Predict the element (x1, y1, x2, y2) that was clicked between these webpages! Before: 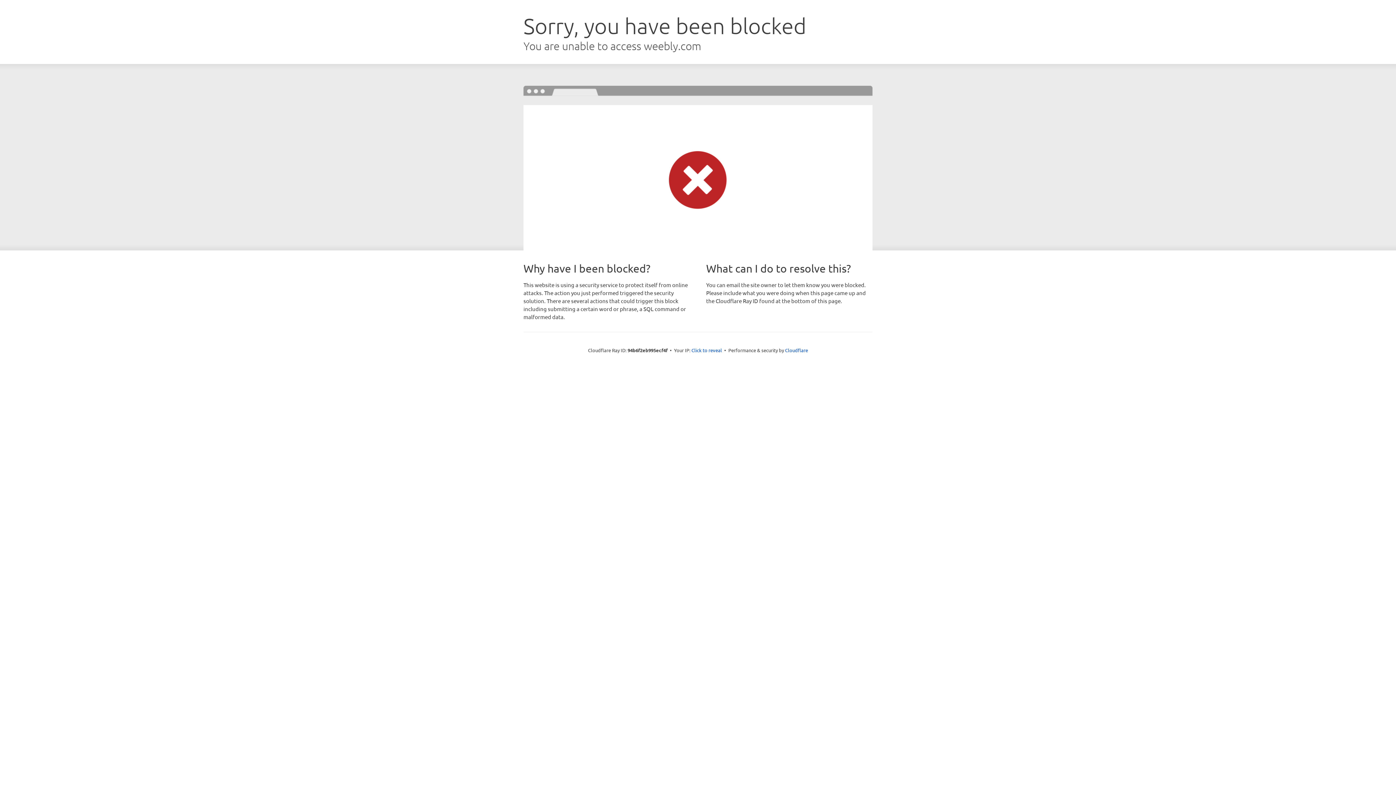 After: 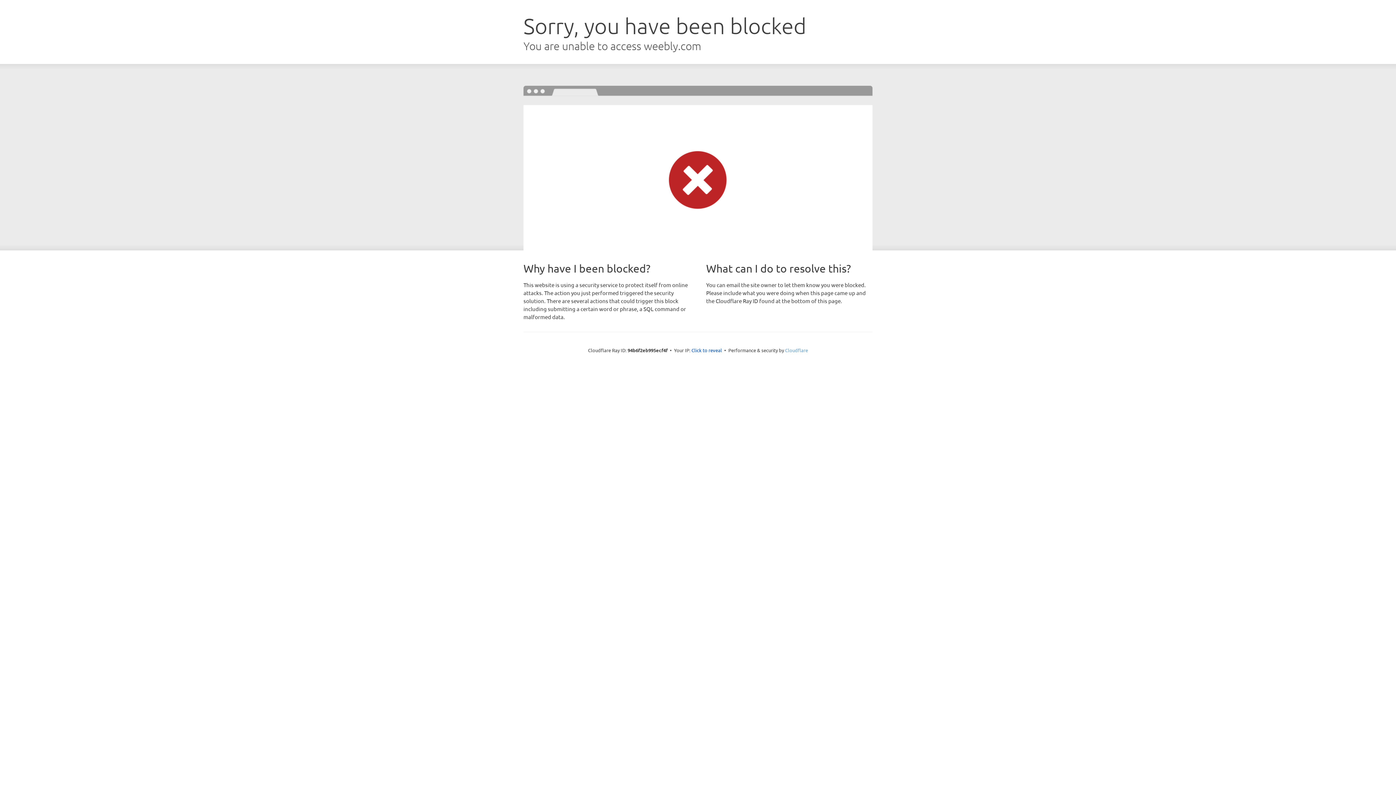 Action: bbox: (785, 347, 808, 353) label: Cloudflare